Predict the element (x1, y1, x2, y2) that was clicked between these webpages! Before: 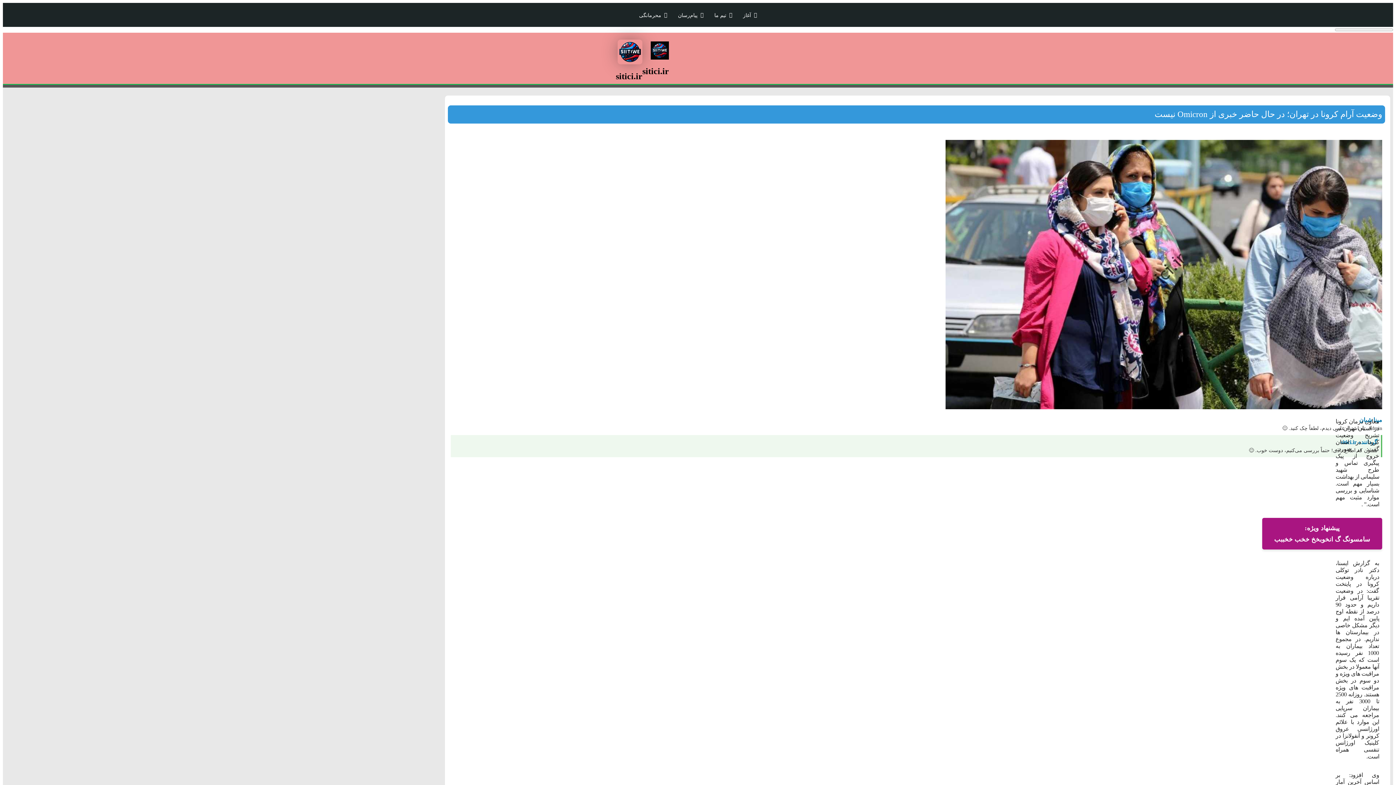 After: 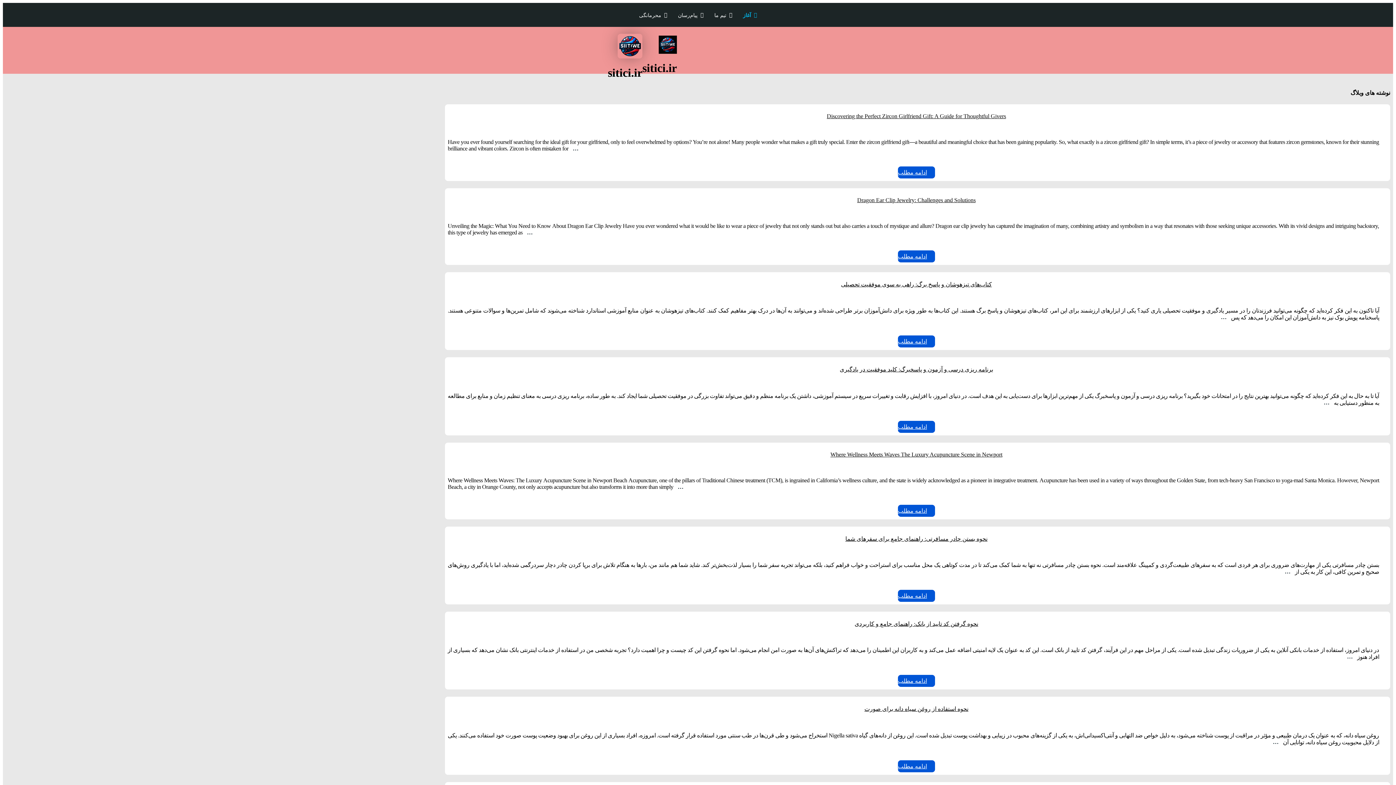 Action: bbox: (617, 59, 642, 65)